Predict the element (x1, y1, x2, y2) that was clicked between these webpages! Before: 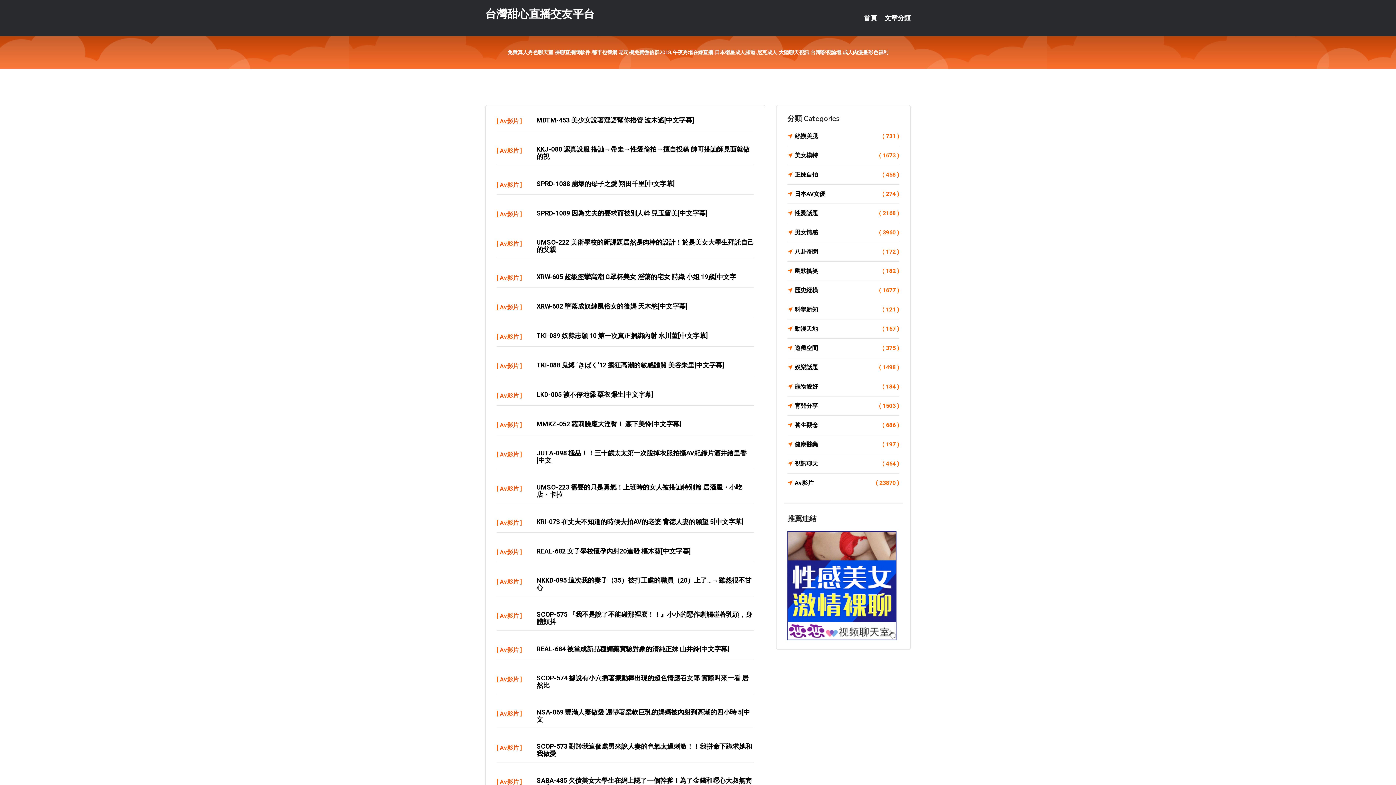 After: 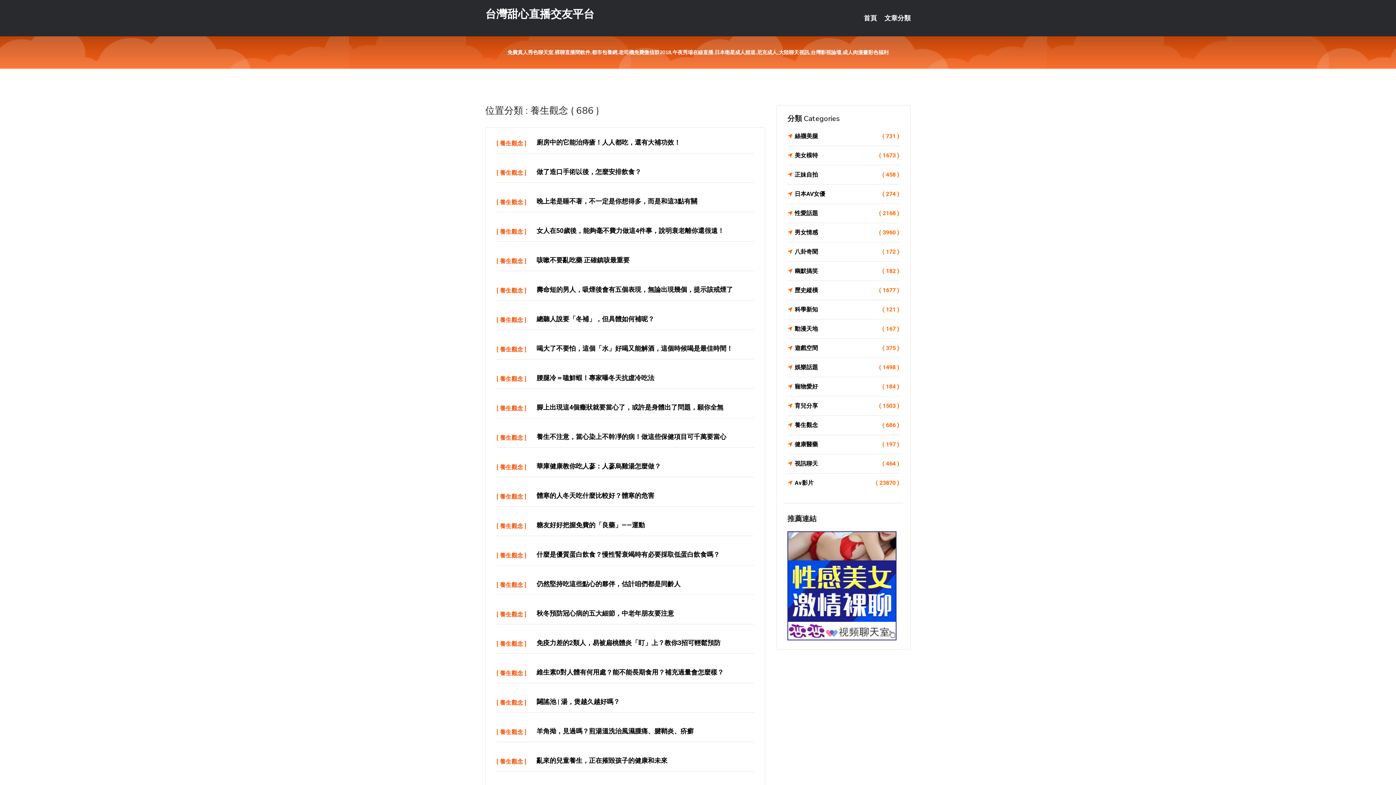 Action: bbox: (787, 420, 899, 430) label: 養生觀念
( 686 )